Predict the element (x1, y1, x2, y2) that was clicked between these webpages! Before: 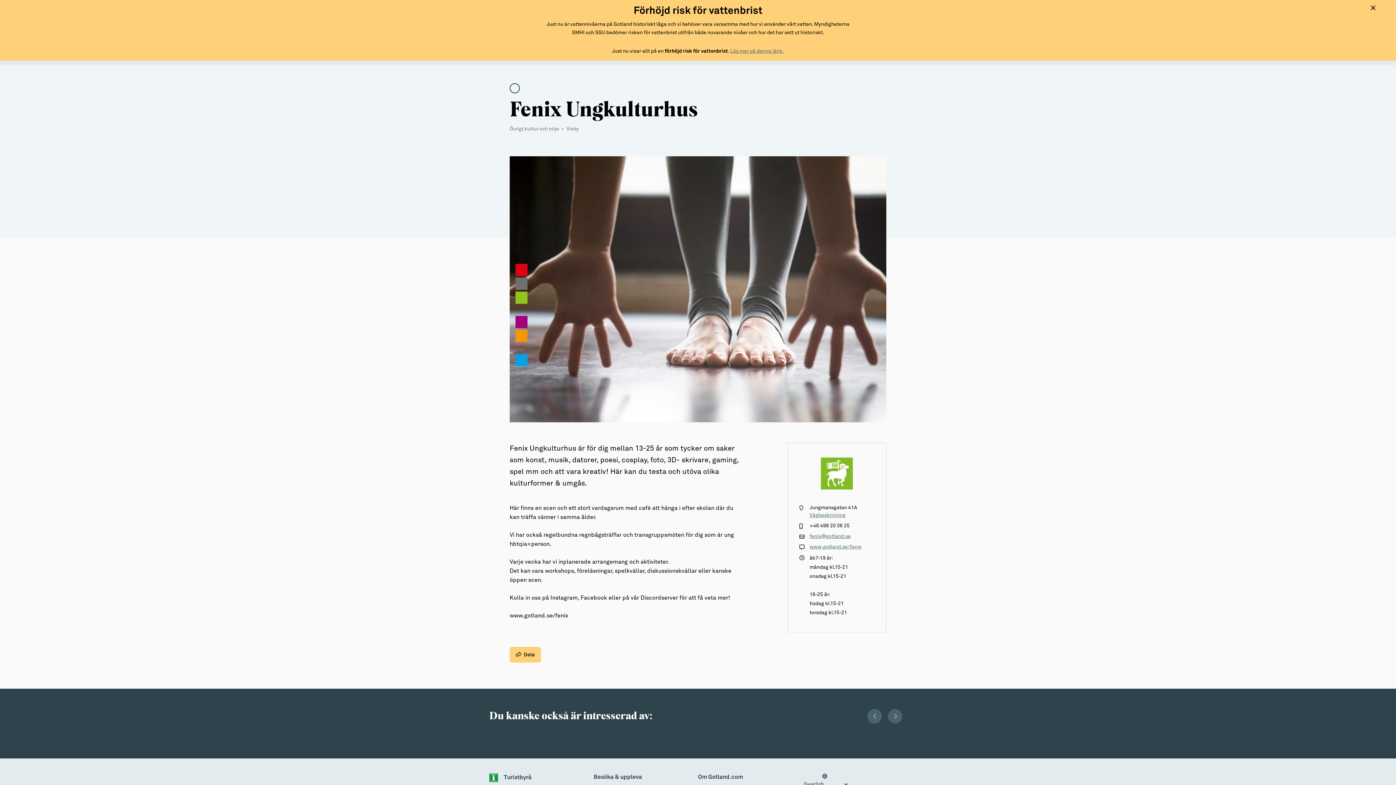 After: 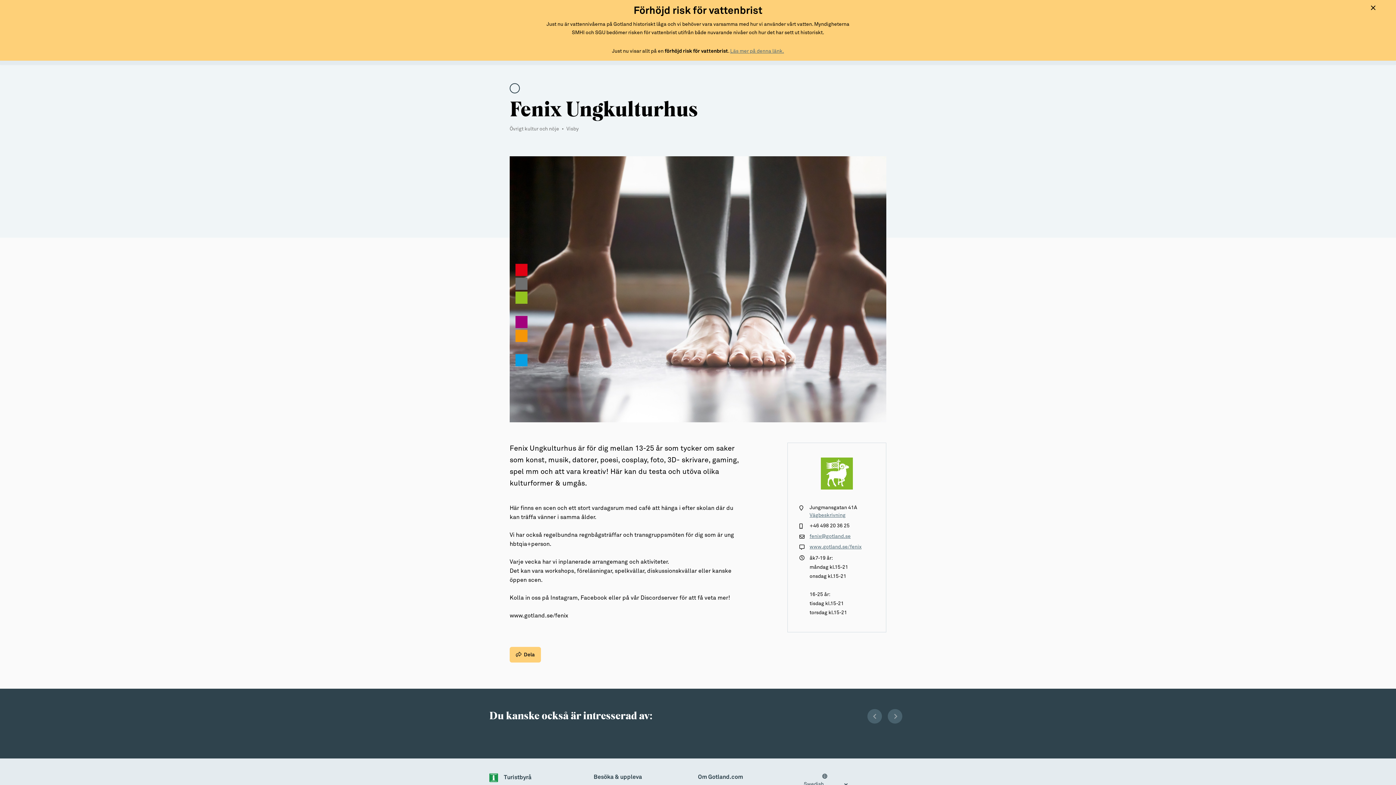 Action: bbox: (809, 534, 850, 539) label: fenix@gotland.se